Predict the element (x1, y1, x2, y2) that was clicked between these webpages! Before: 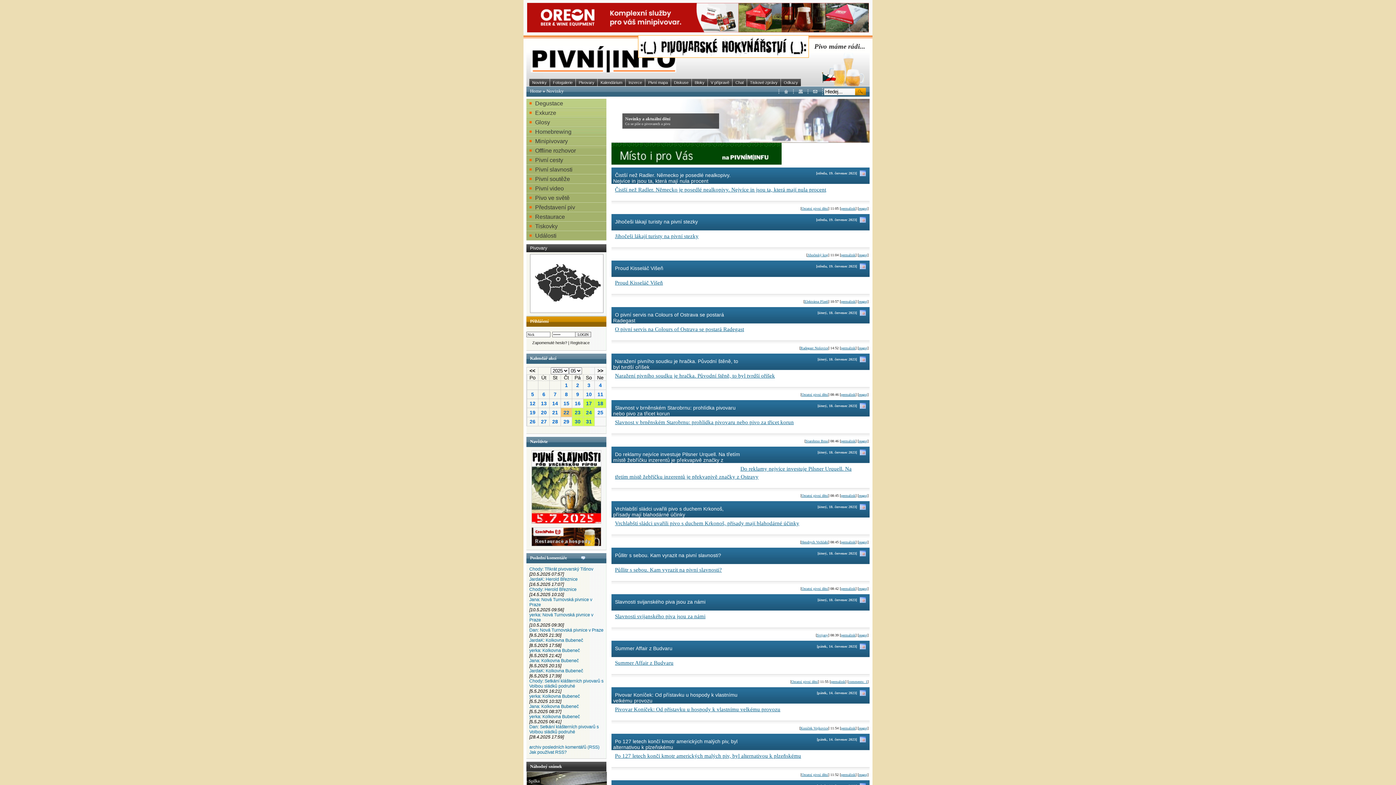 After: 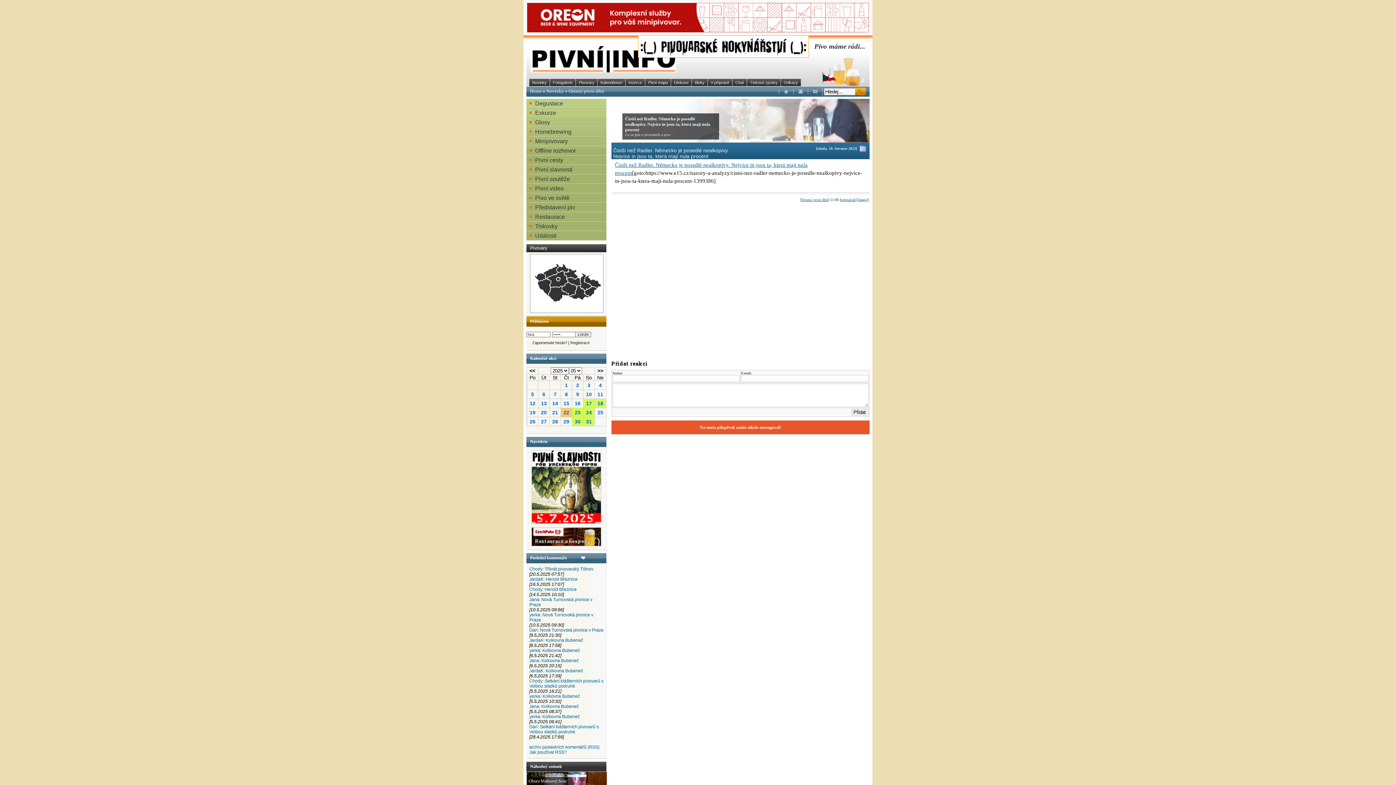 Action: bbox: (841, 206, 855, 210) label: permalink